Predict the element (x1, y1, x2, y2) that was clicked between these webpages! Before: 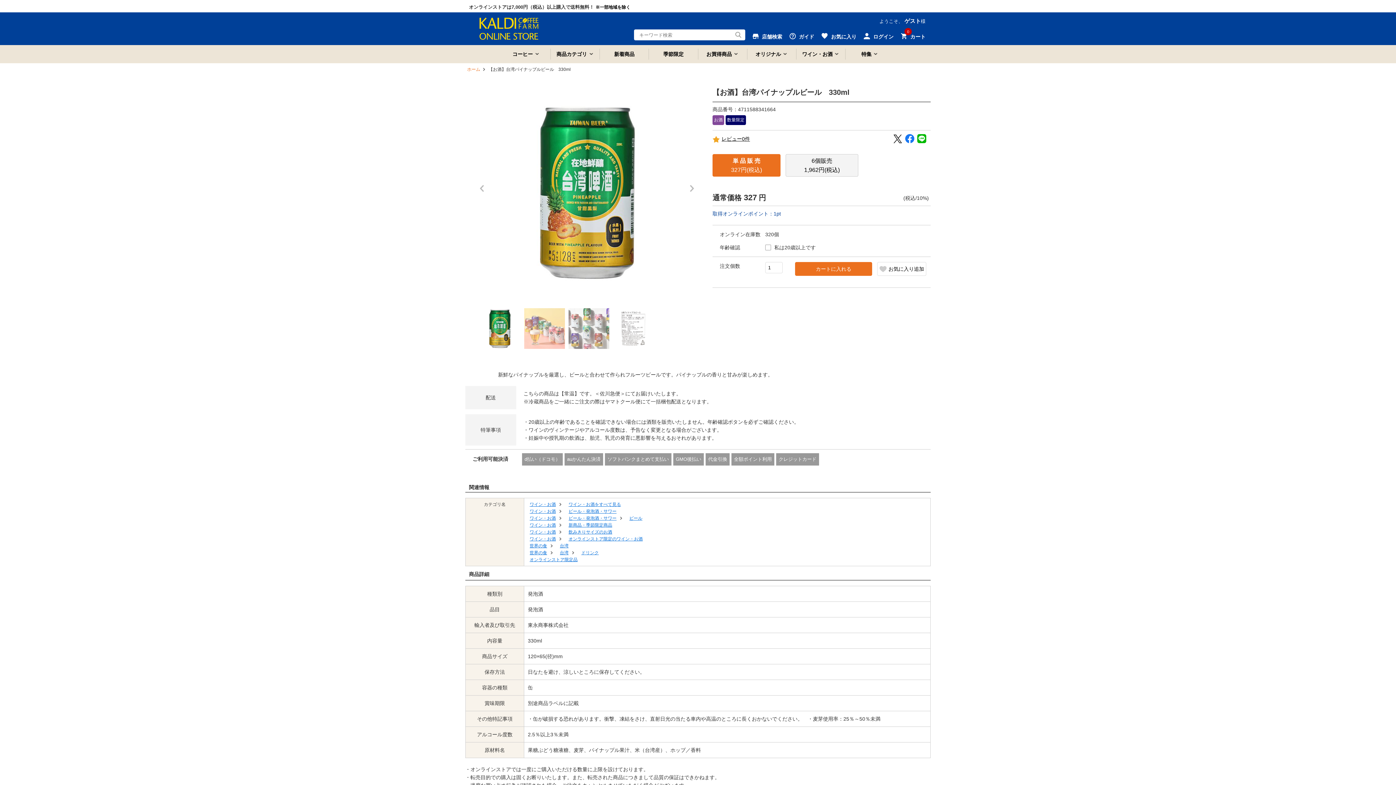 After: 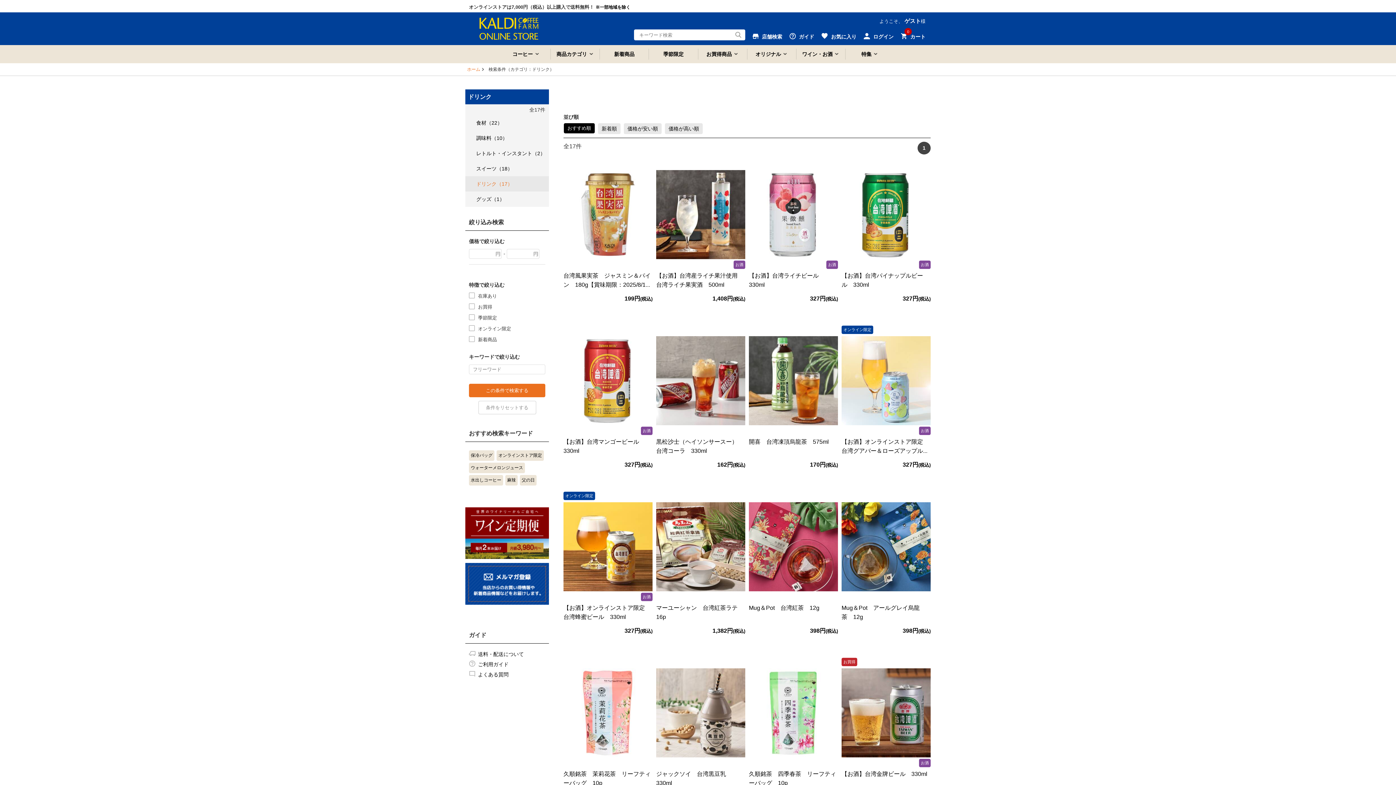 Action: bbox: (581, 550, 598, 555) label: ドリンク